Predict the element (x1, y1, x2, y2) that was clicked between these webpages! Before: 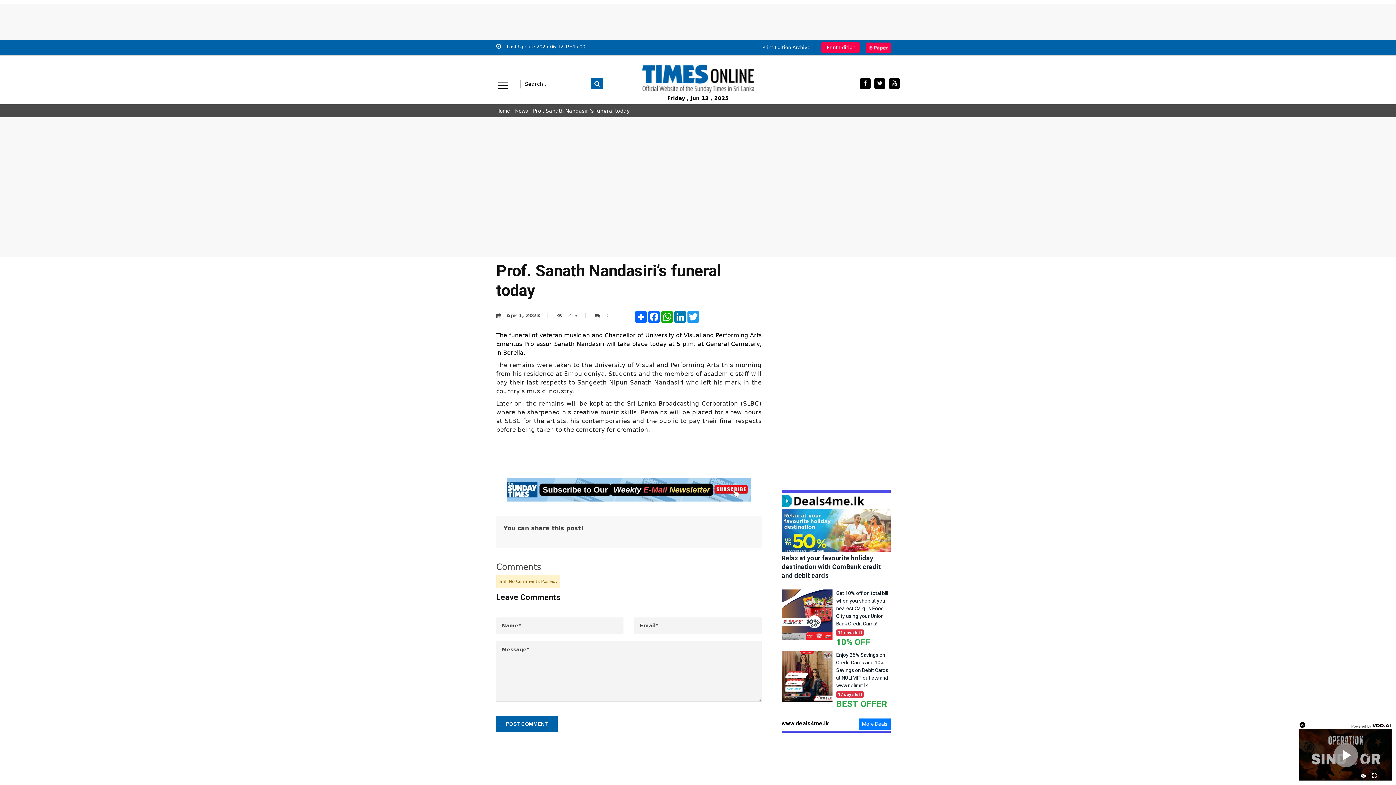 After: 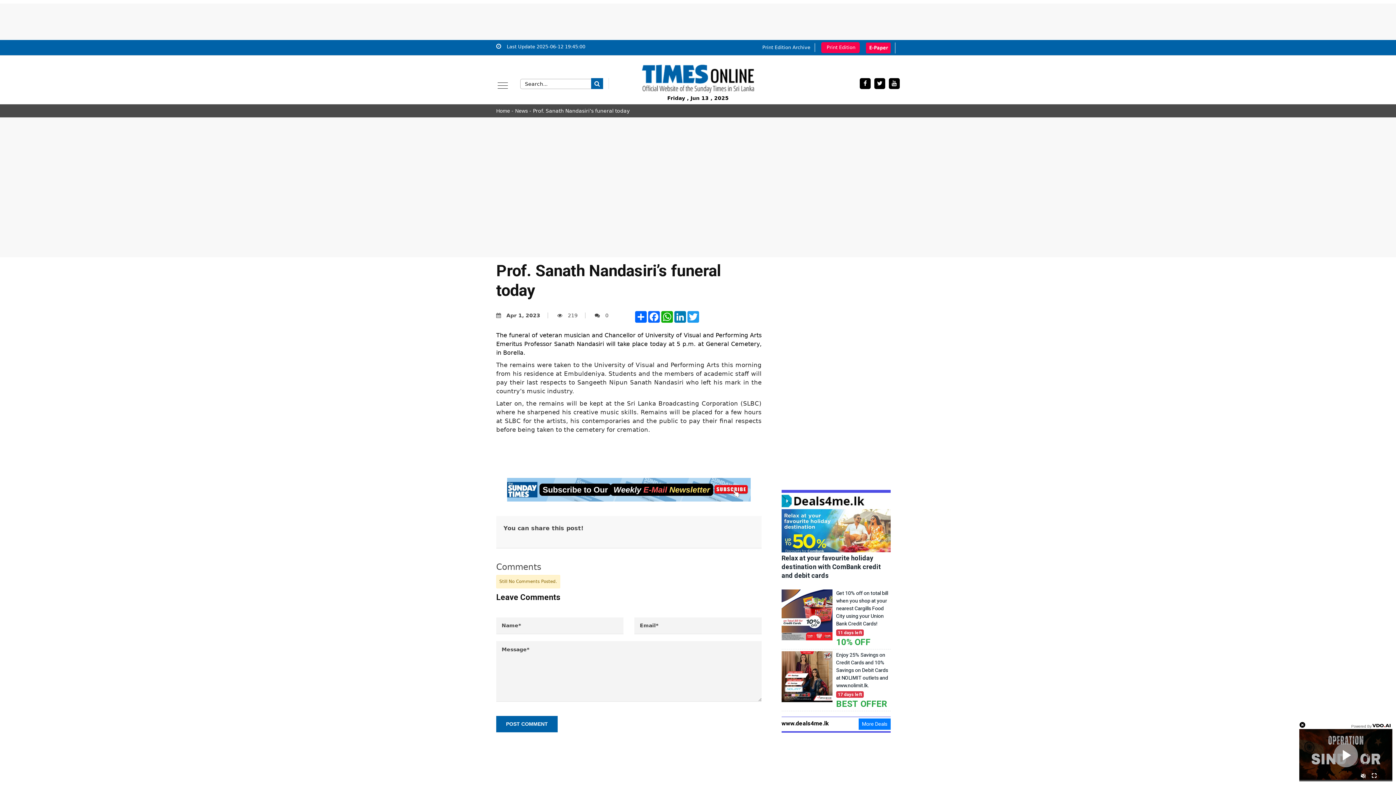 Action: bbox: (507, 489, 750, 496)